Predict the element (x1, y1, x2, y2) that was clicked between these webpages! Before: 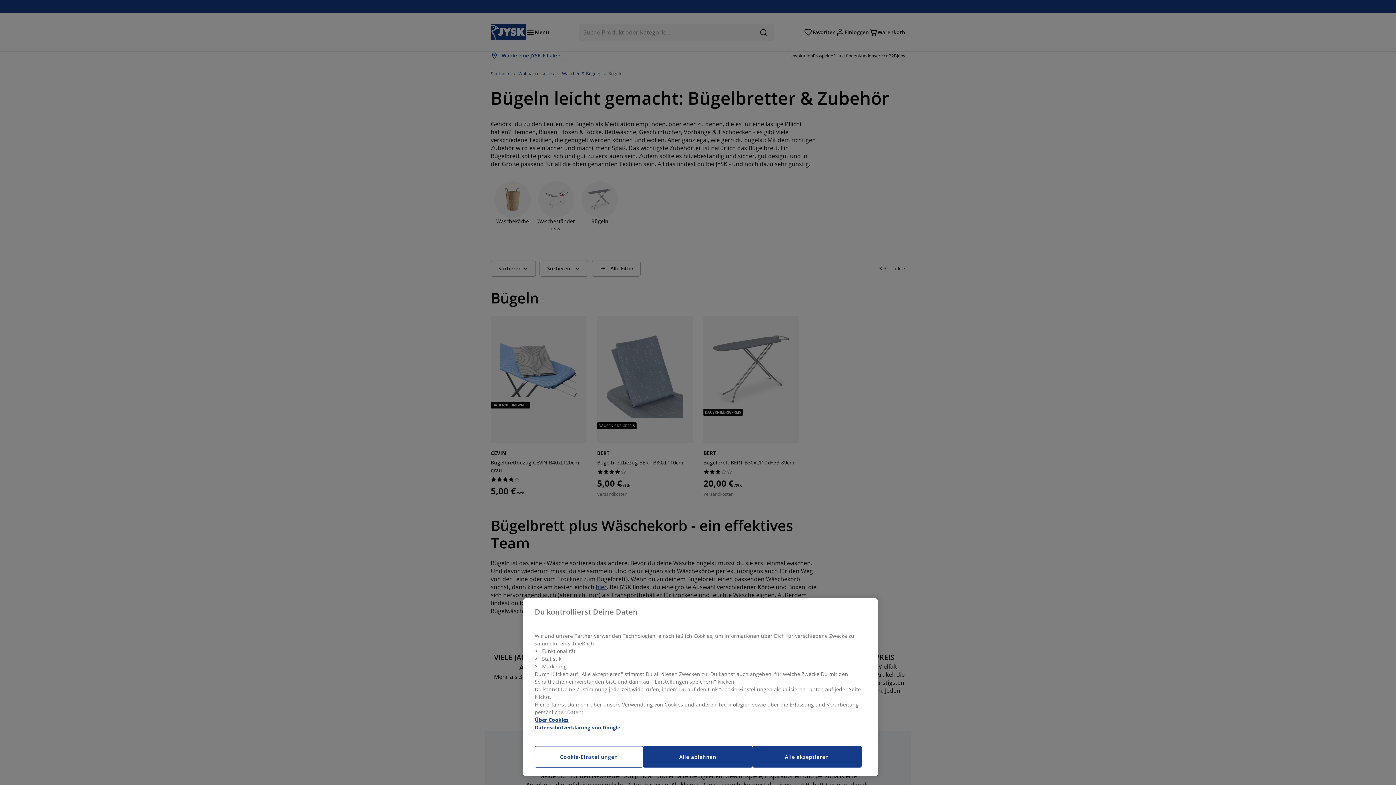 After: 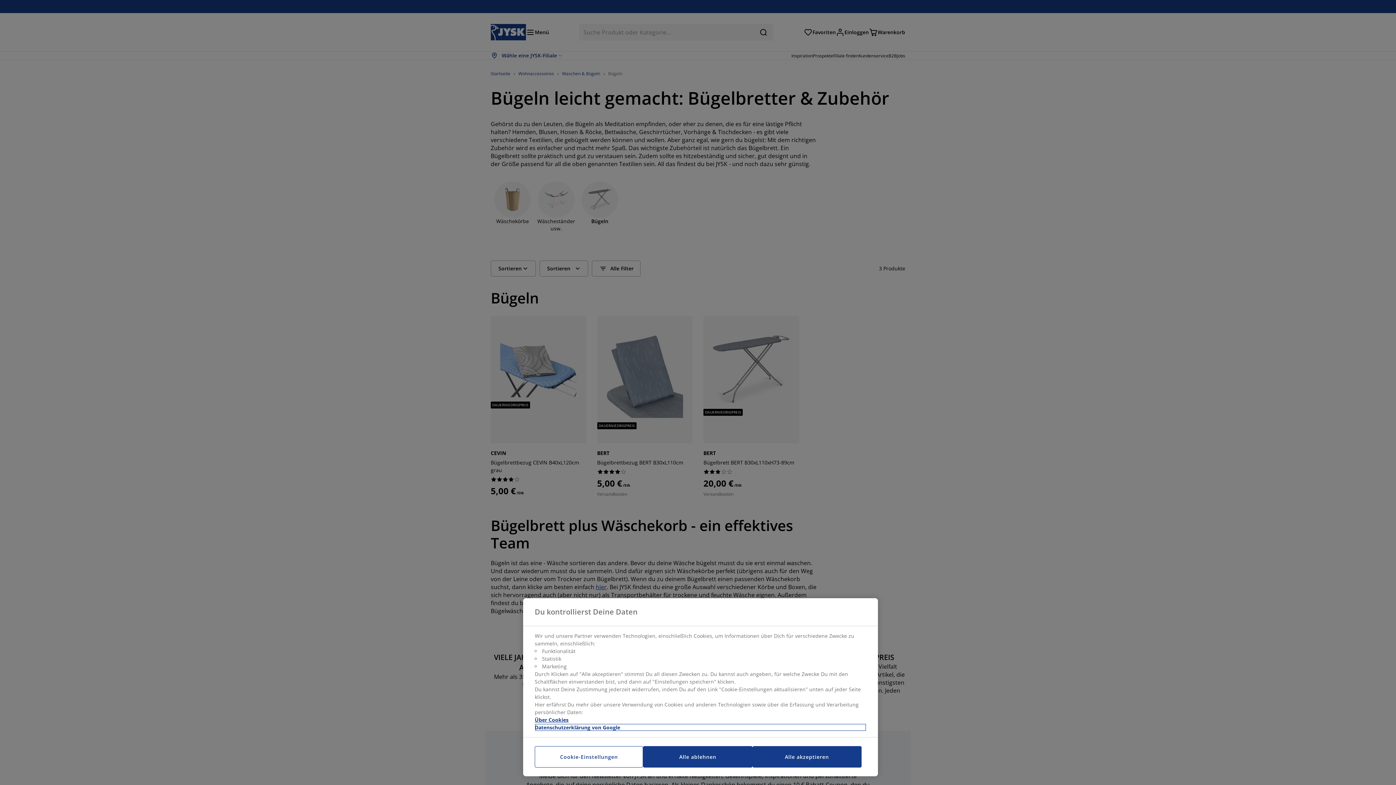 Action: label: Rechtliche Informationen, wird in neuer registerkarte geöffnet bbox: (534, 724, 866, 731)